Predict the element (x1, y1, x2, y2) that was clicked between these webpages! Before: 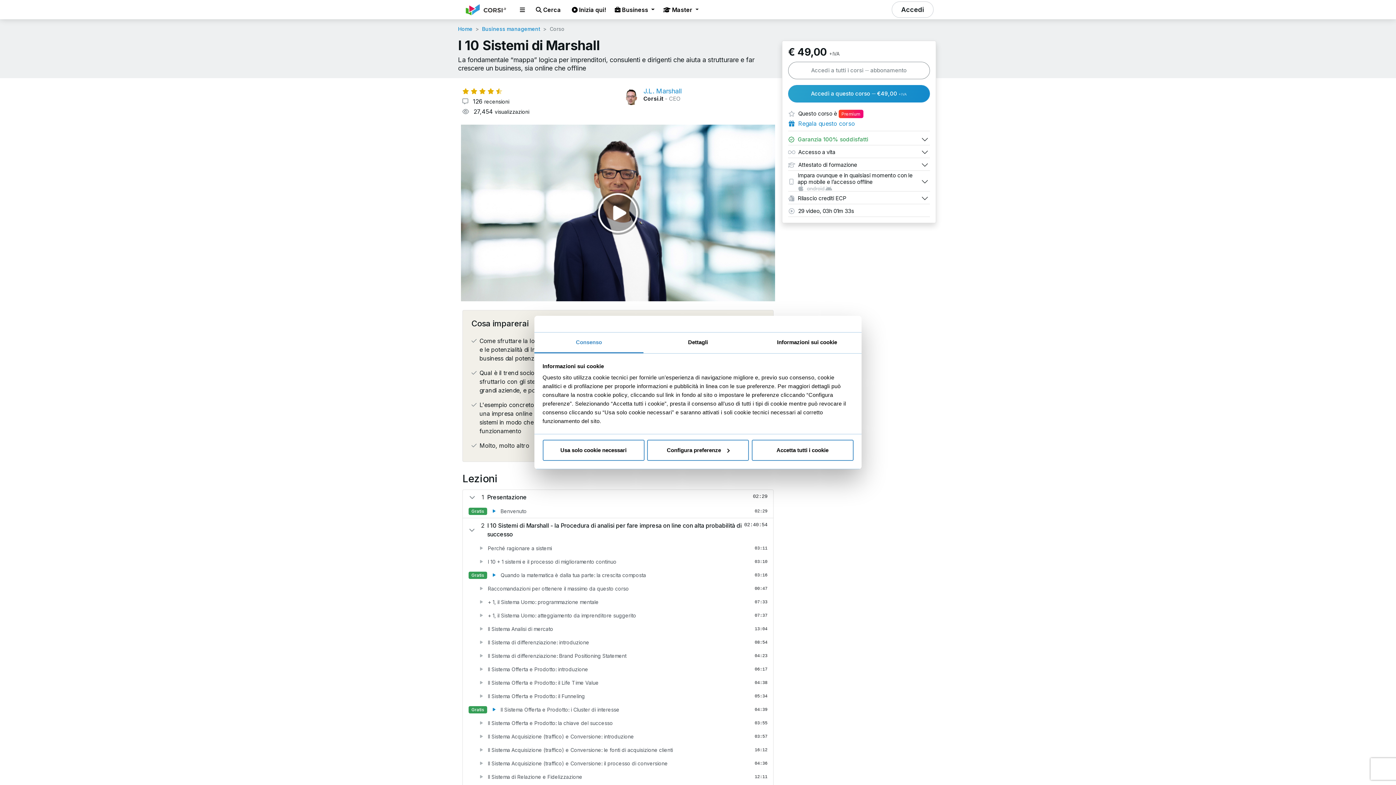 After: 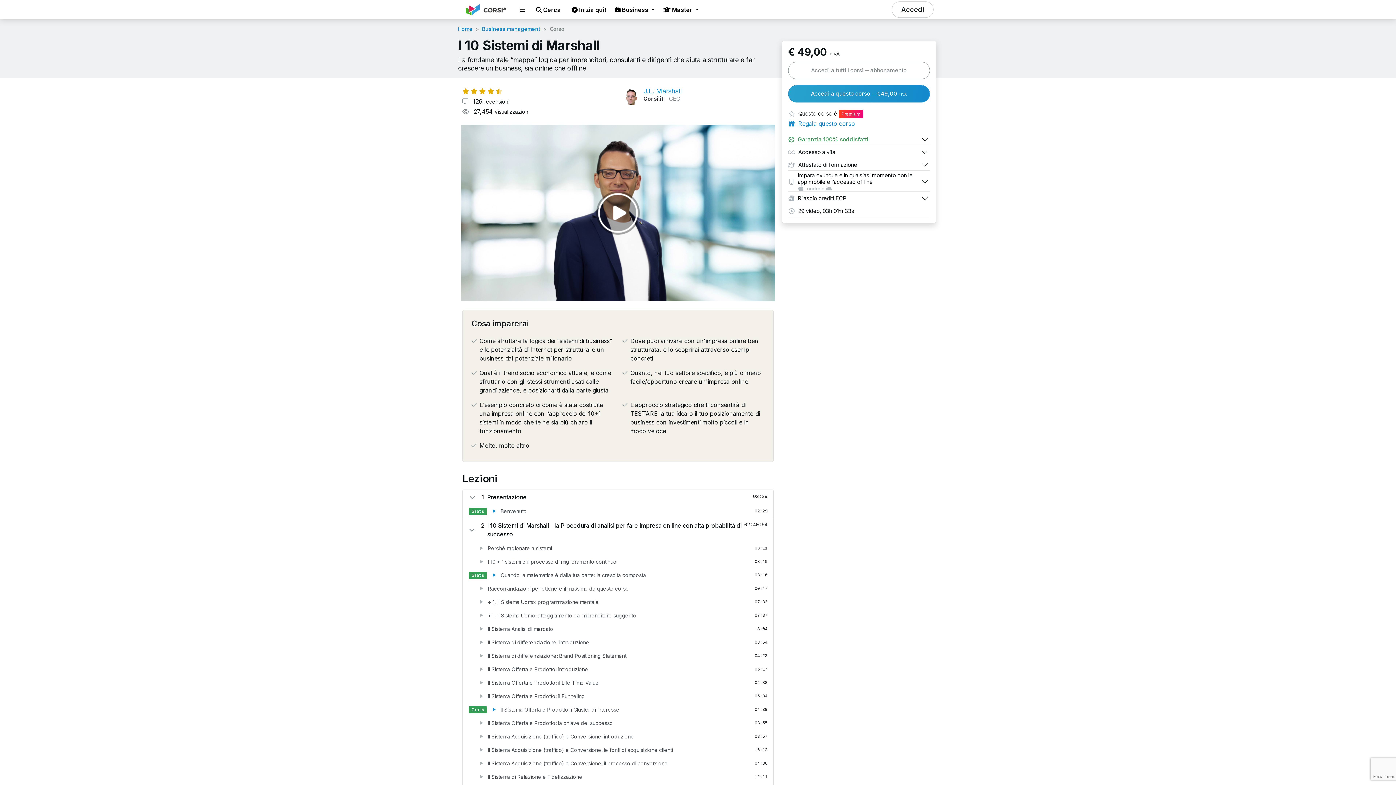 Action: label: Usa solo cookie necessari bbox: (542, 439, 644, 460)